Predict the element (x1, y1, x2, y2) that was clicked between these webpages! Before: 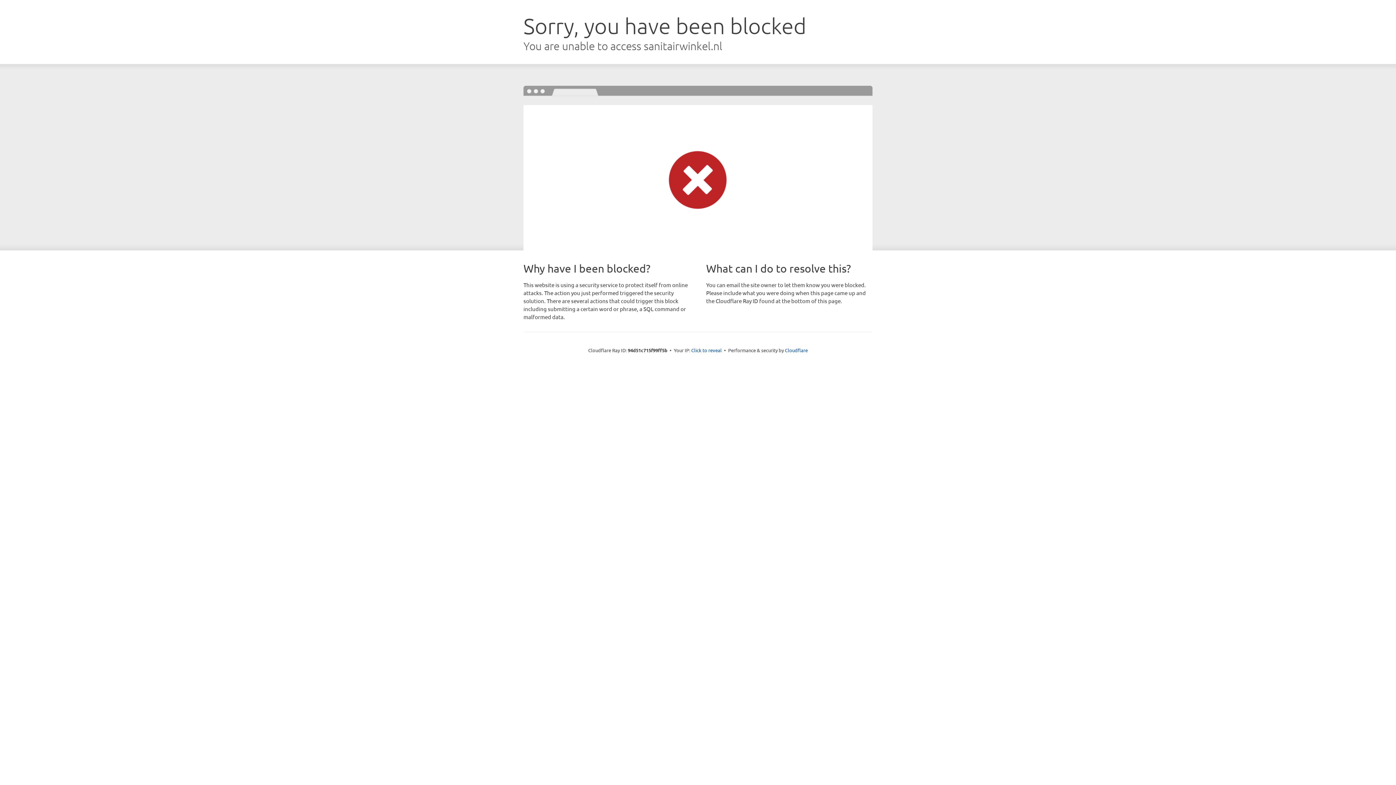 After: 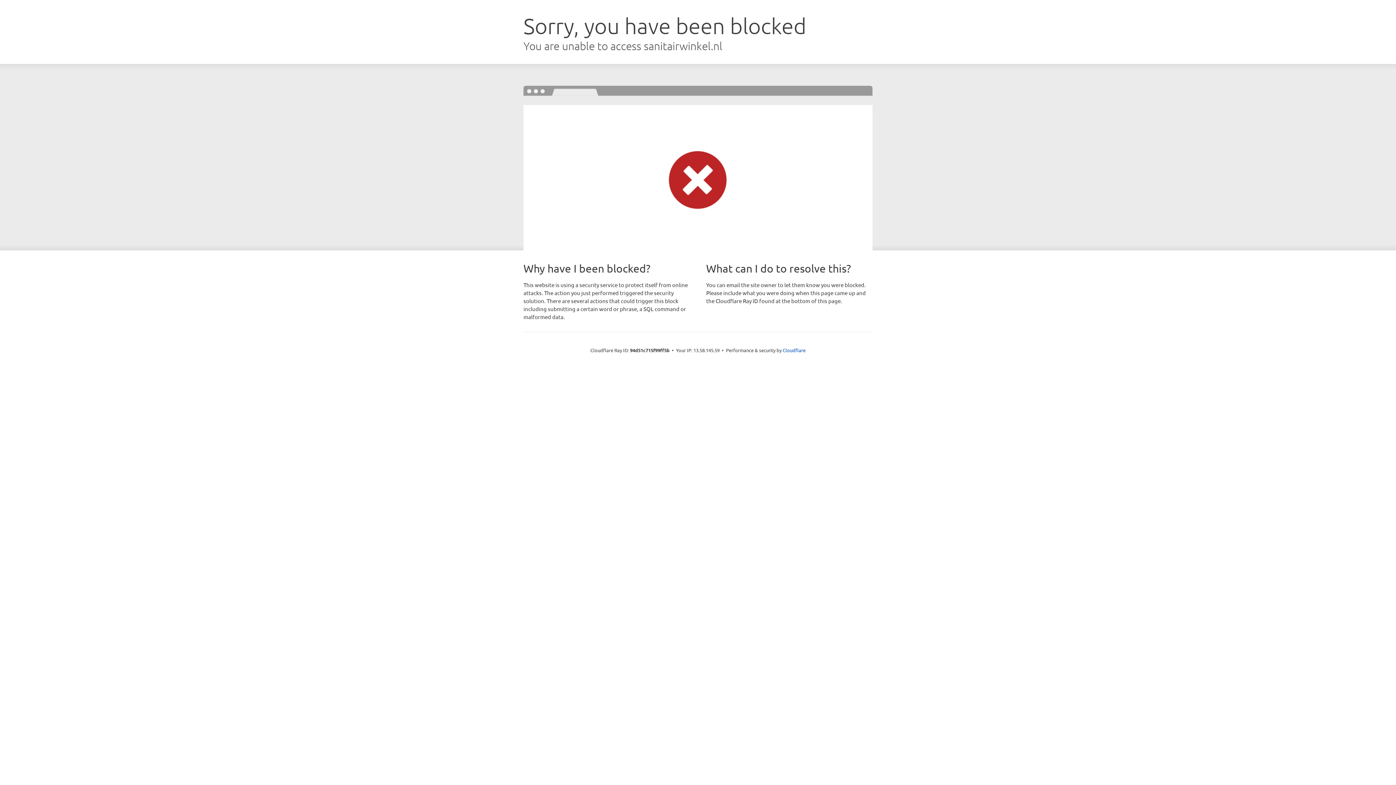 Action: label: Click to reveal bbox: (691, 346, 722, 353)